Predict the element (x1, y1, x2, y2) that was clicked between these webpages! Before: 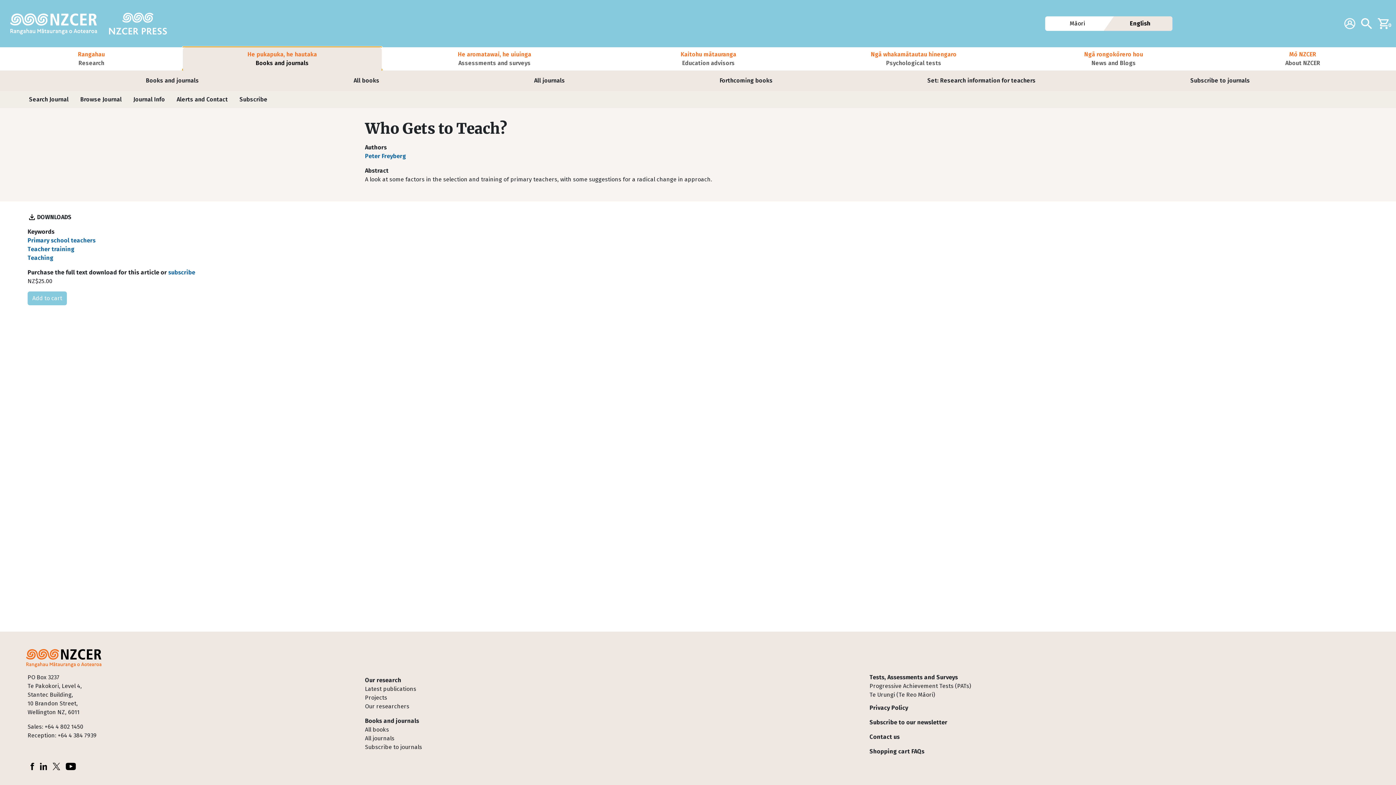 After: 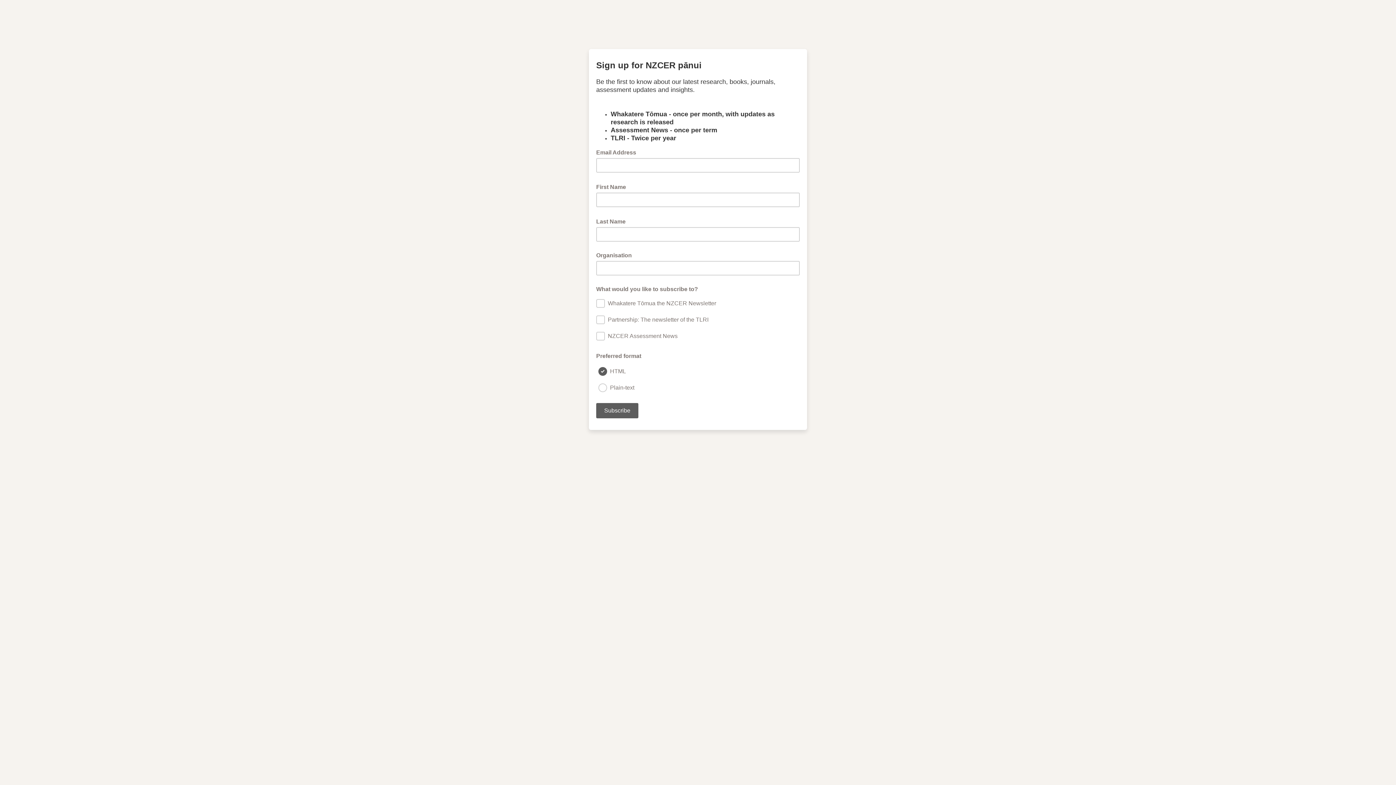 Action: label: Subscribe to our newsletter bbox: (869, 718, 1368, 727)